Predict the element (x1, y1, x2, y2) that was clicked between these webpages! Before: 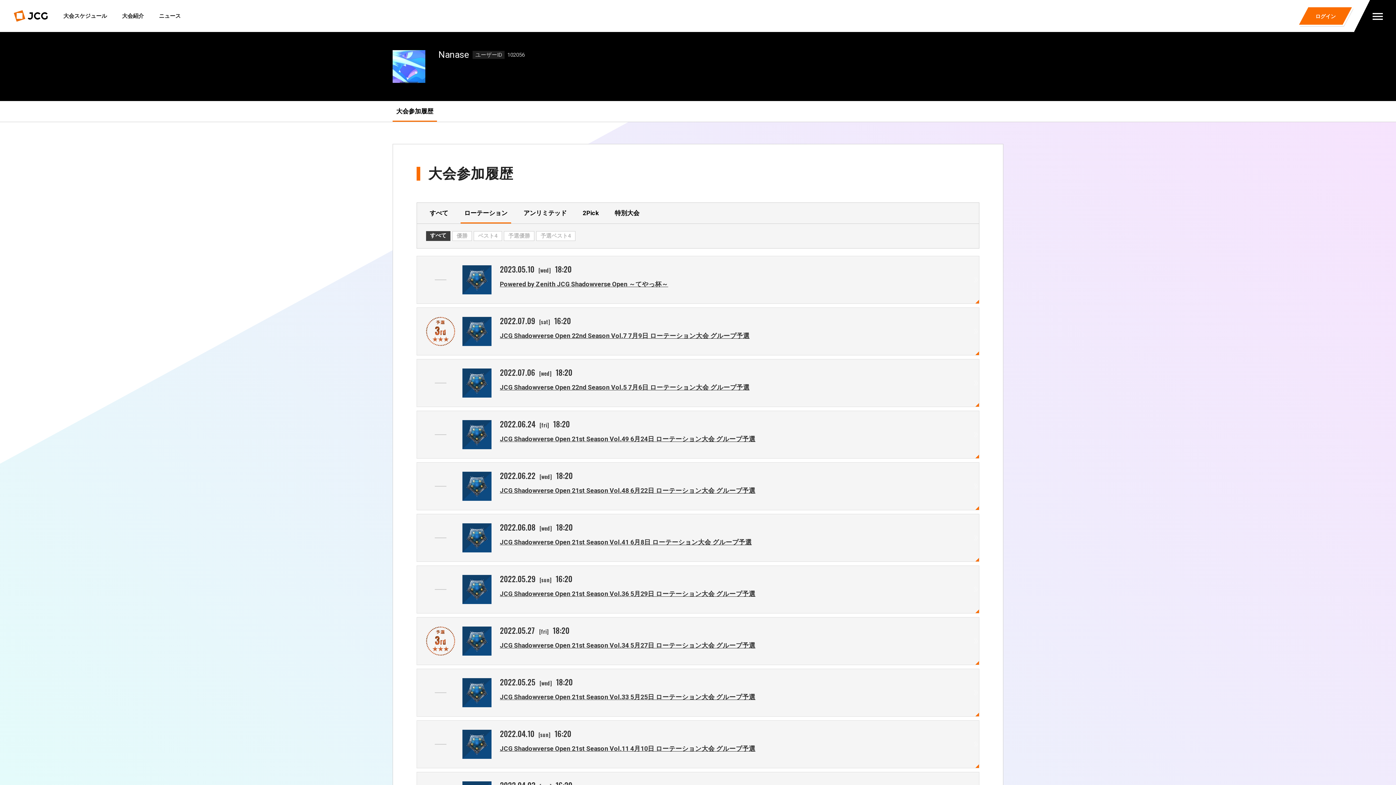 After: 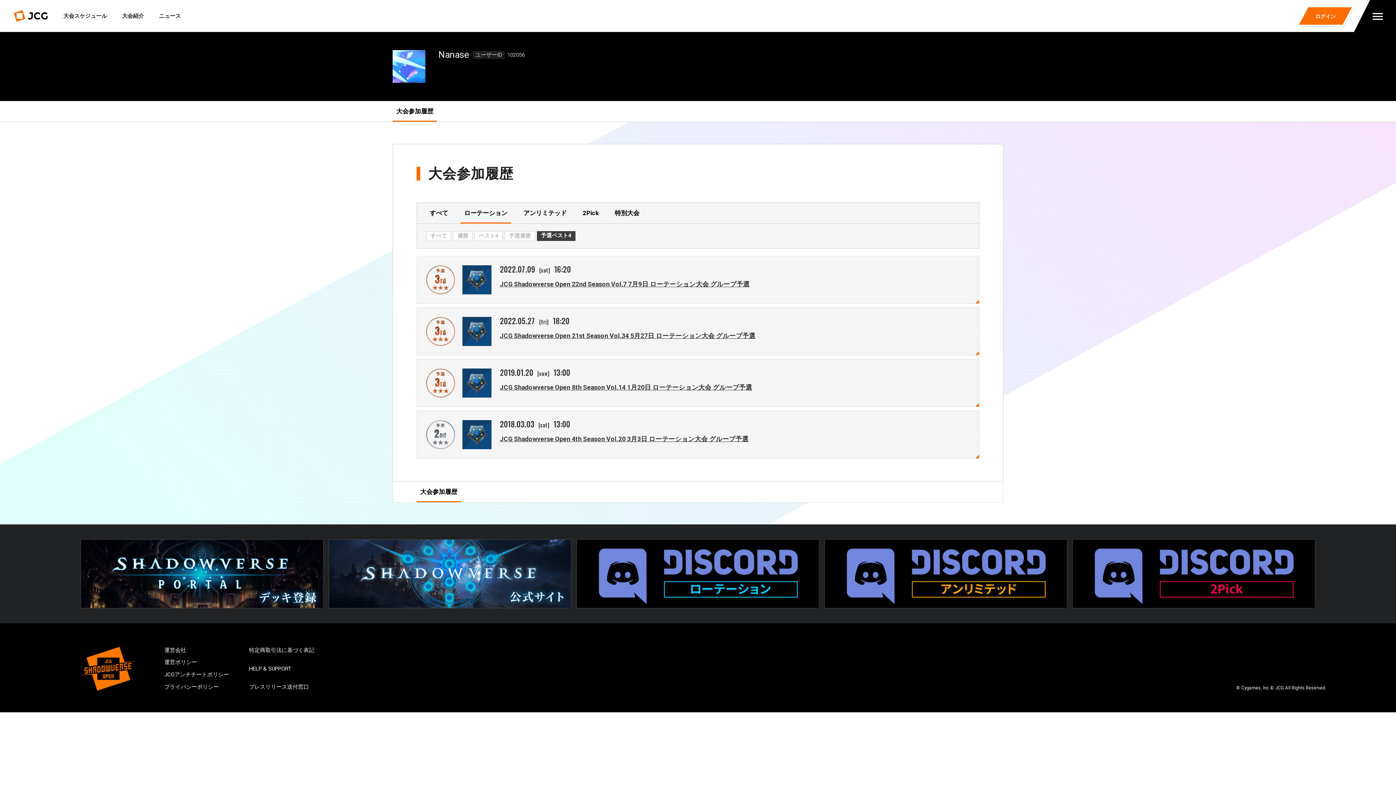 Action: bbox: (536, 231, 575, 240) label: 予選ベスト4